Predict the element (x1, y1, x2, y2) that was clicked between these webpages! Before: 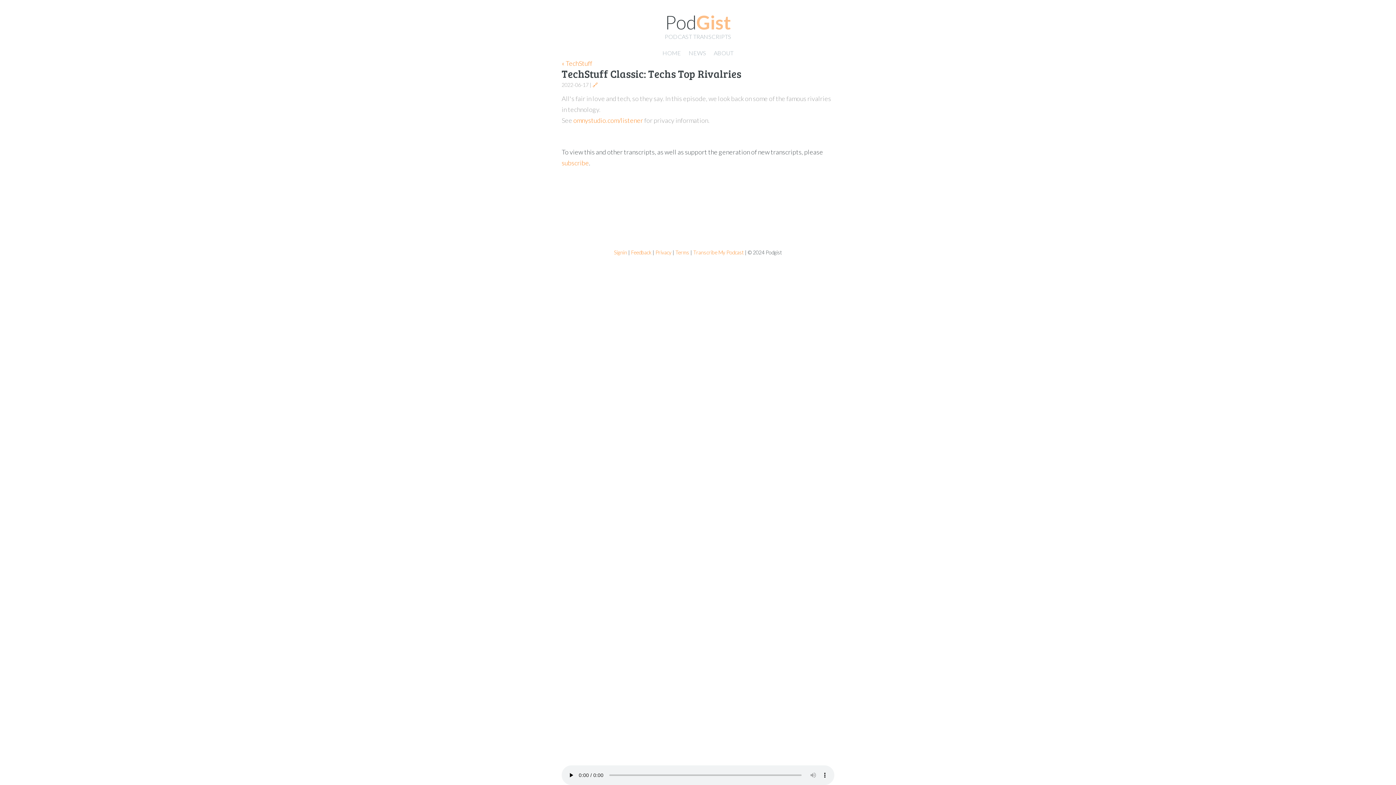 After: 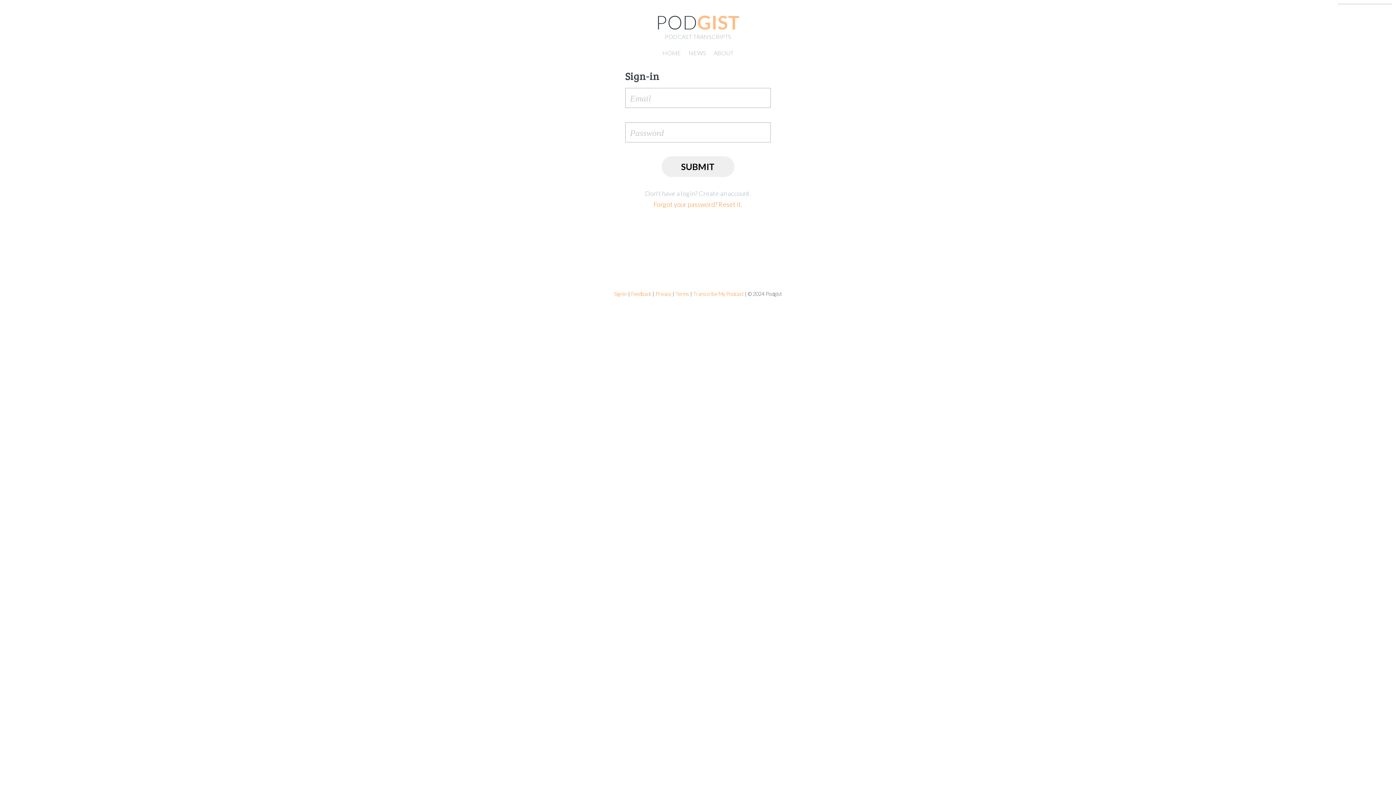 Action: label: Signin bbox: (614, 249, 627, 255)